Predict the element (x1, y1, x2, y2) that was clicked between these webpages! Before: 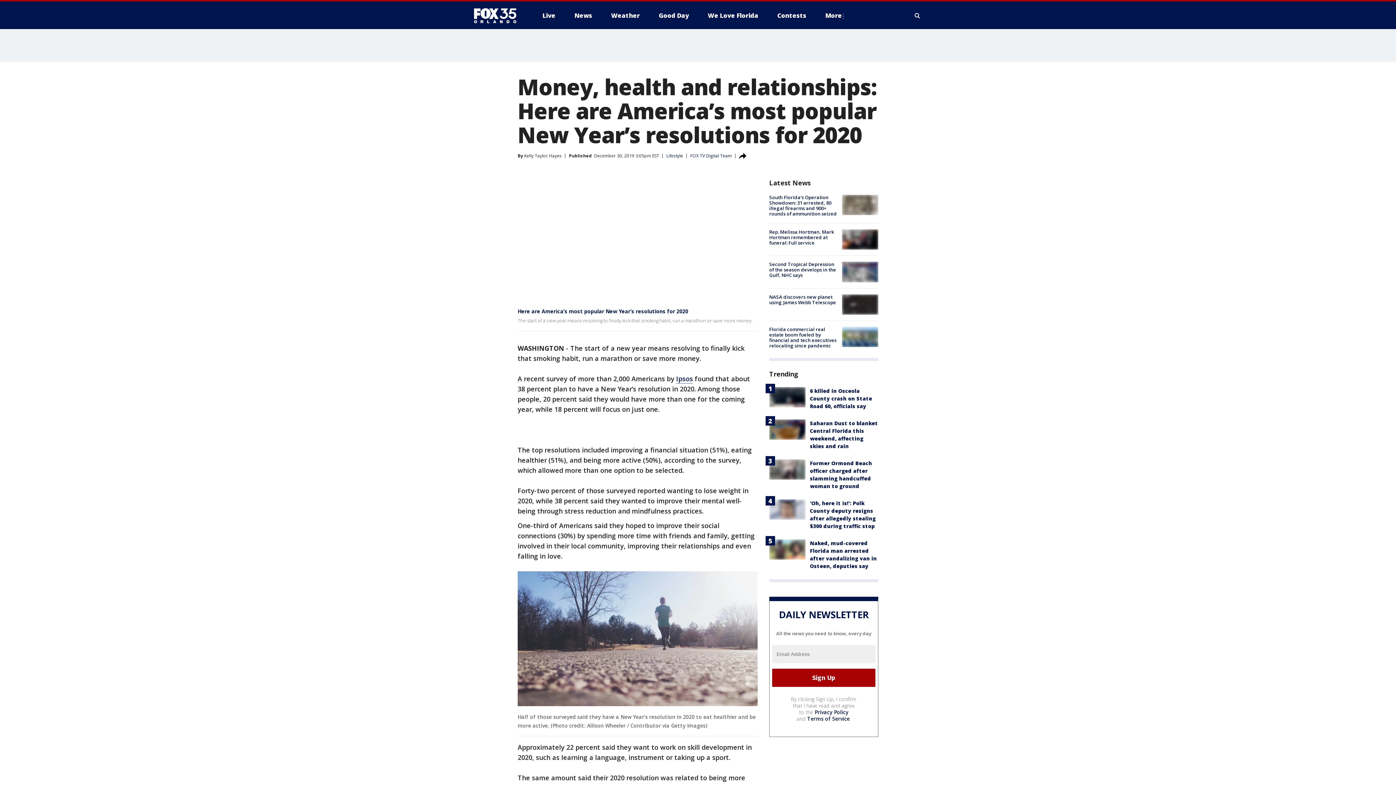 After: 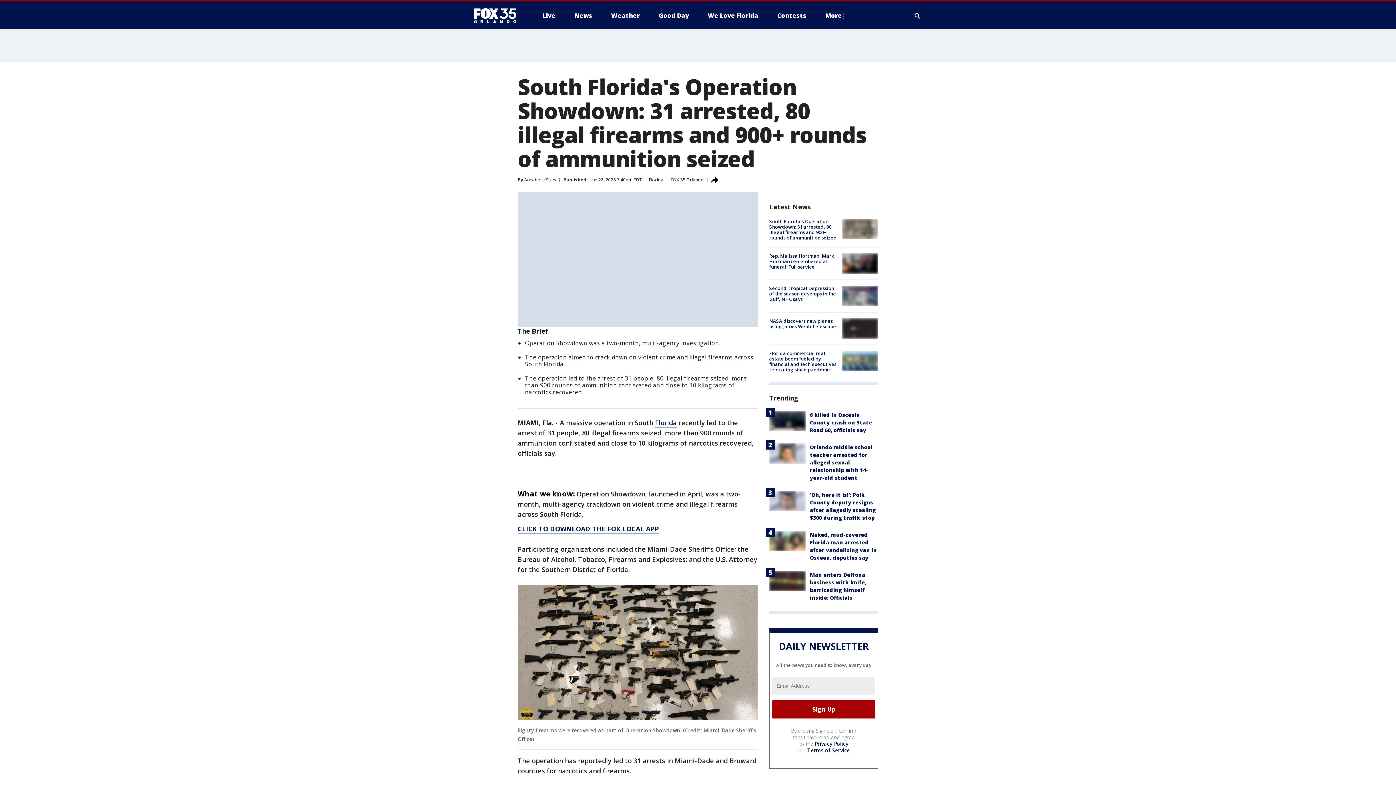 Action: bbox: (842, 194, 878, 215)